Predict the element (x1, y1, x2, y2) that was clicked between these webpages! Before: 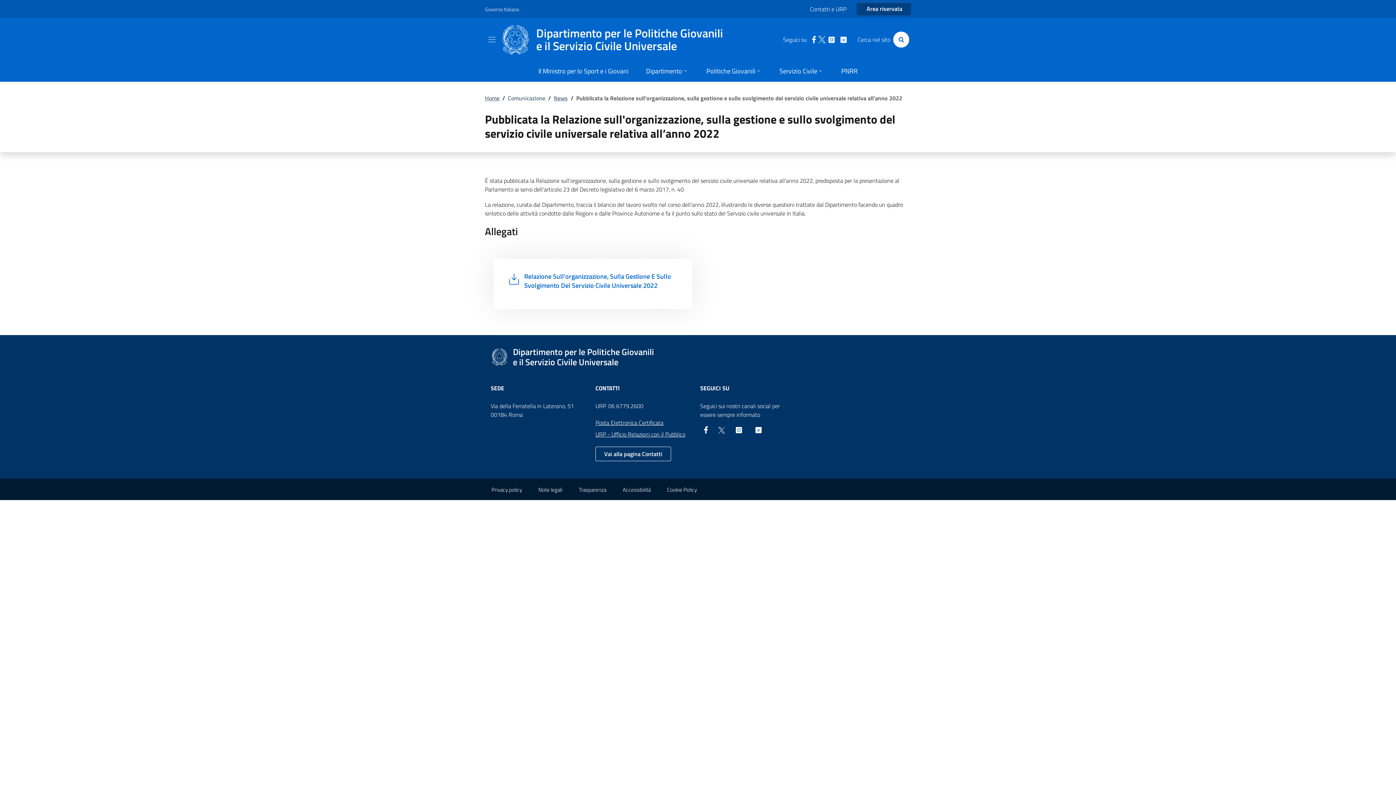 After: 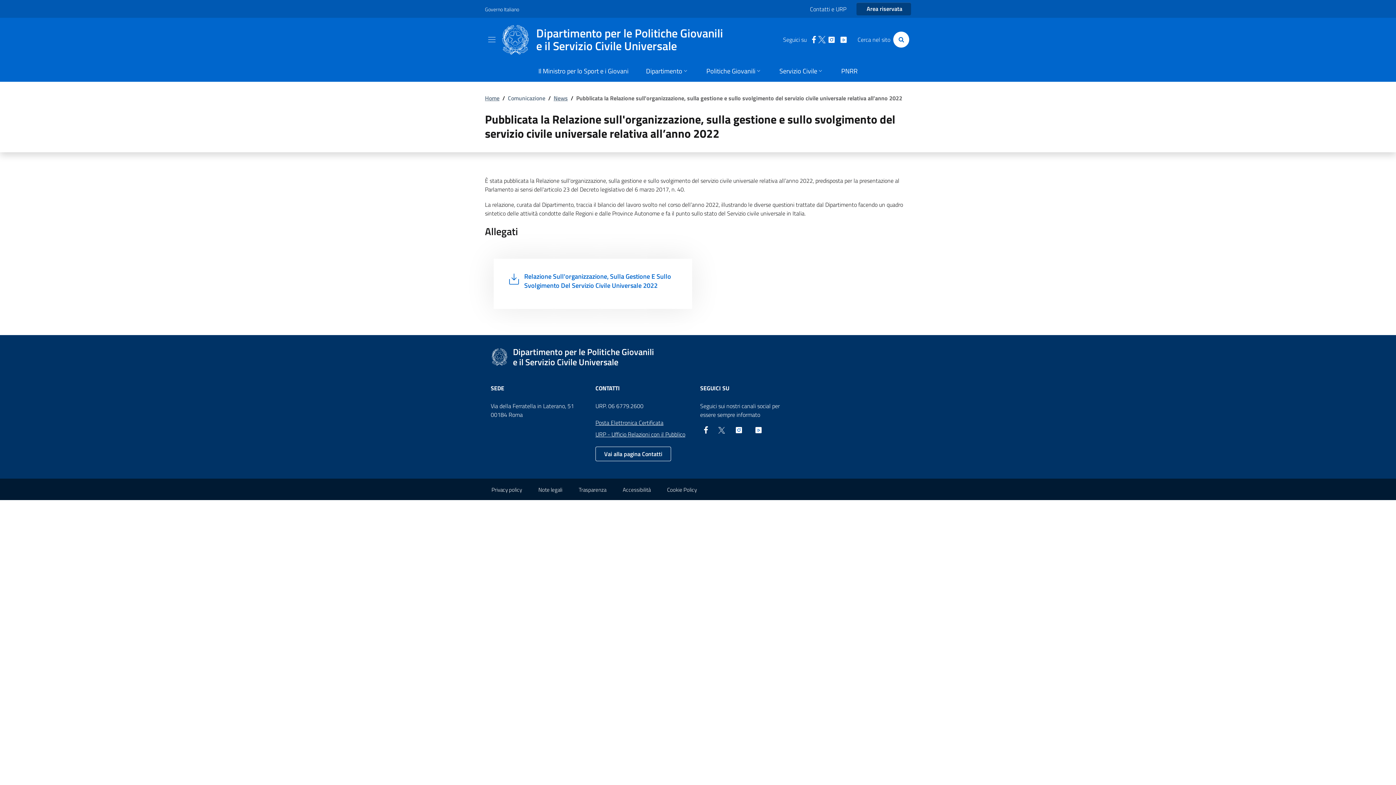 Action: bbox: (485, 759, 564, 776) label: Accetta solo i selezionati